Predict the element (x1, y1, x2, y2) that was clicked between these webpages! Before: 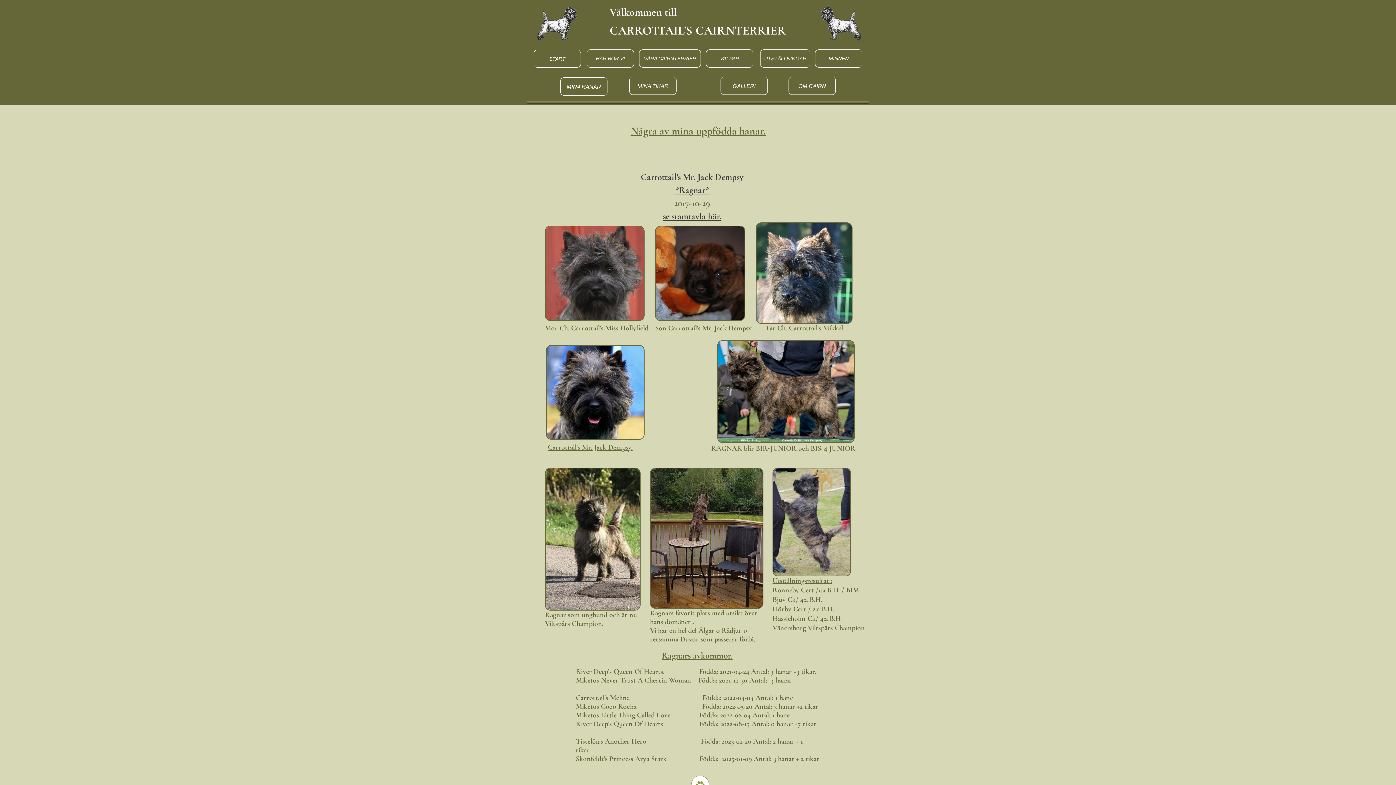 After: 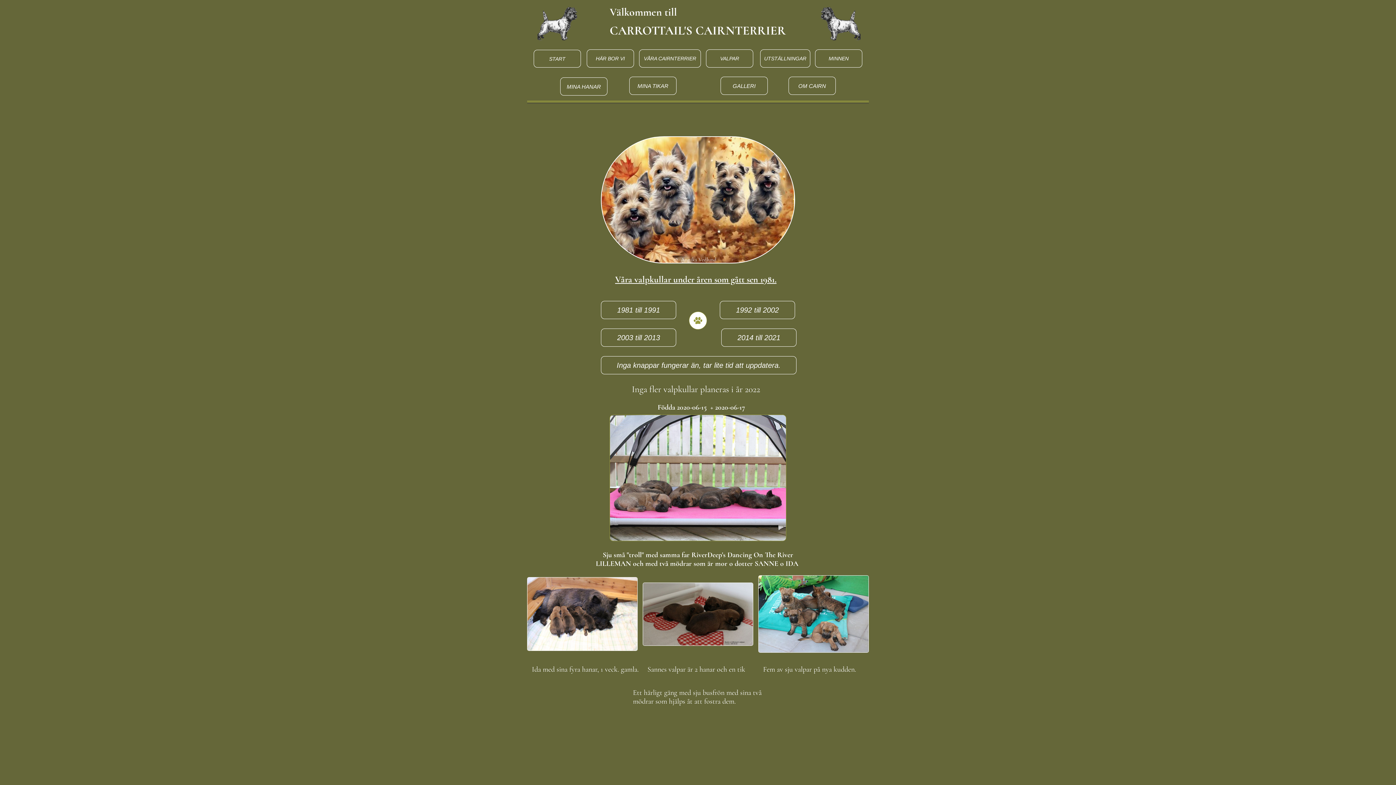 Action: bbox: (706, 49, 753, 67) label: VALPAR